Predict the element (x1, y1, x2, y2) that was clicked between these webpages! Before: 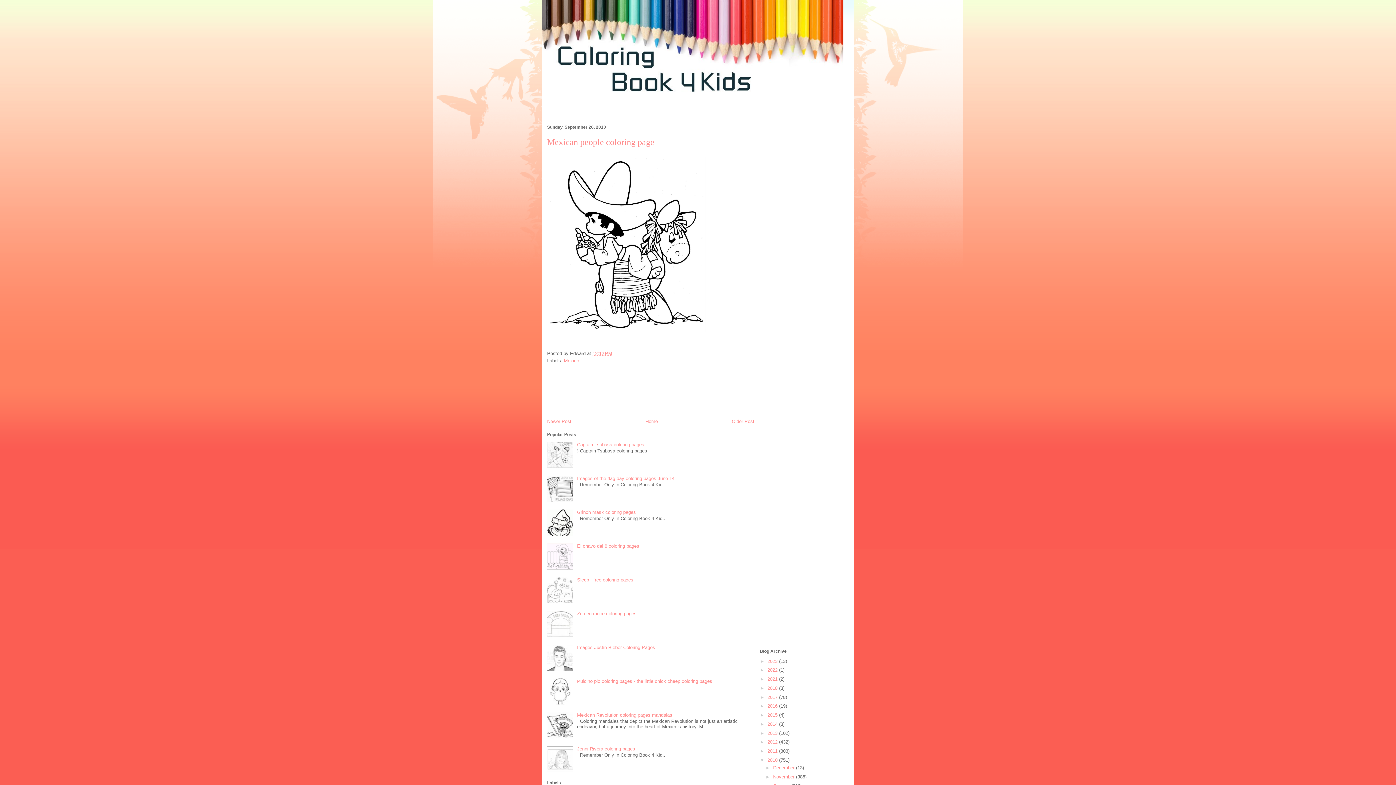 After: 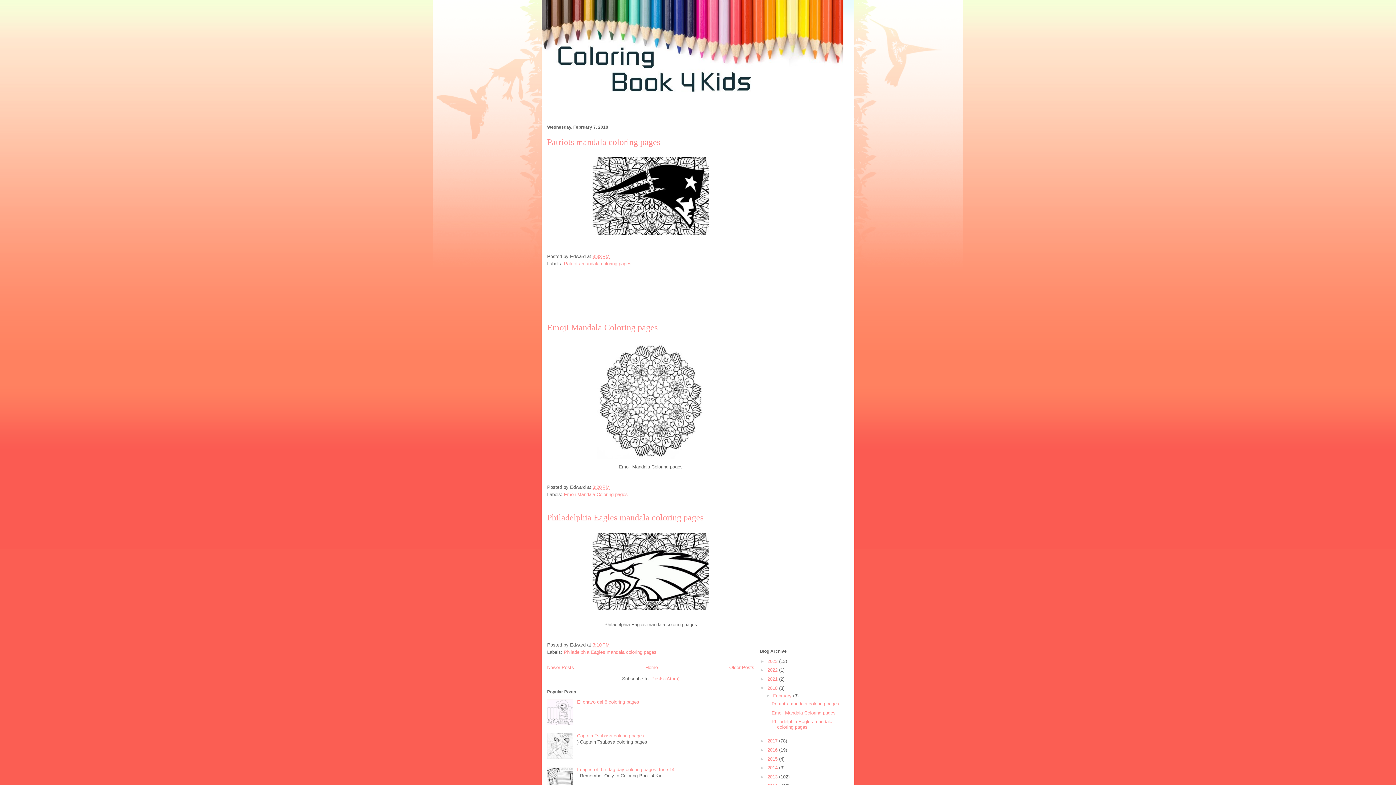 Action: label: 2018  bbox: (767, 685, 779, 691)